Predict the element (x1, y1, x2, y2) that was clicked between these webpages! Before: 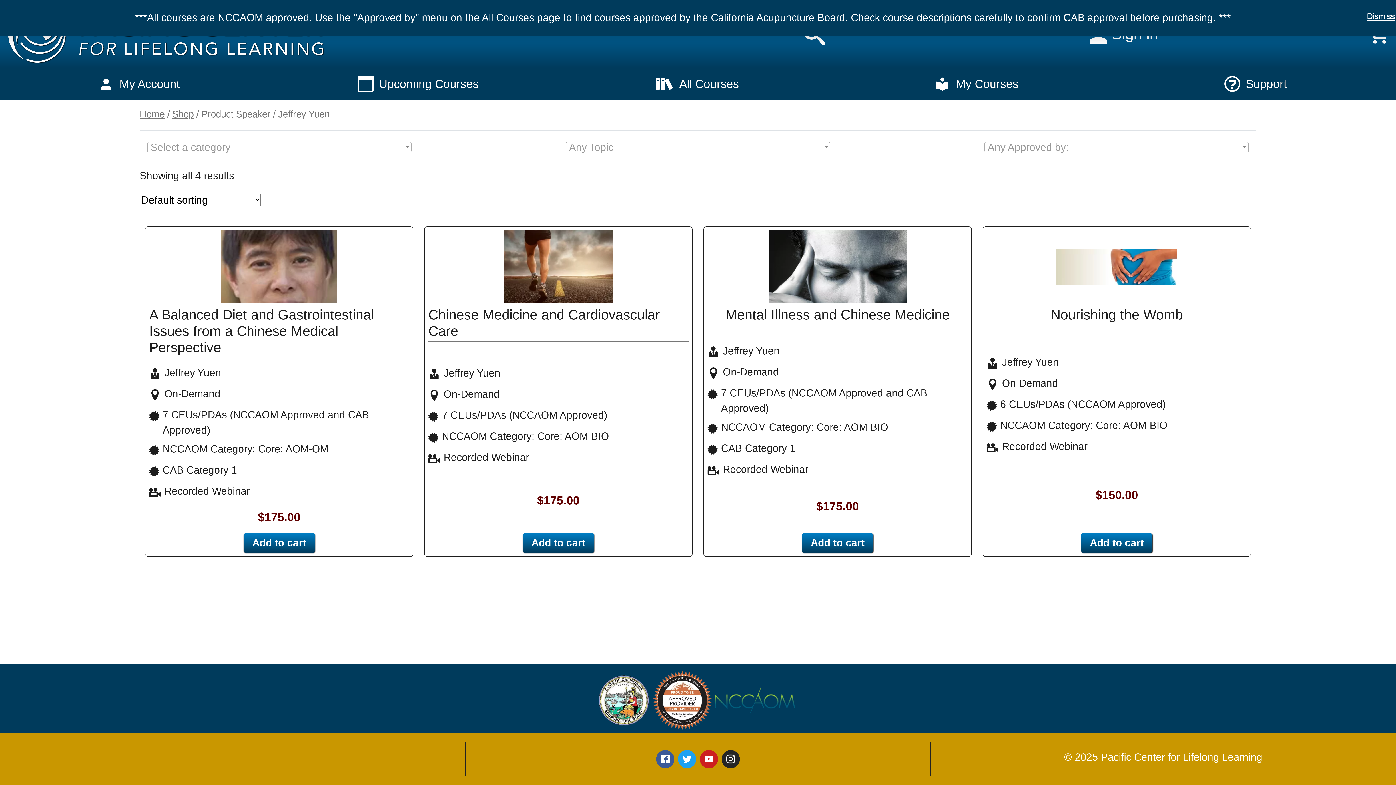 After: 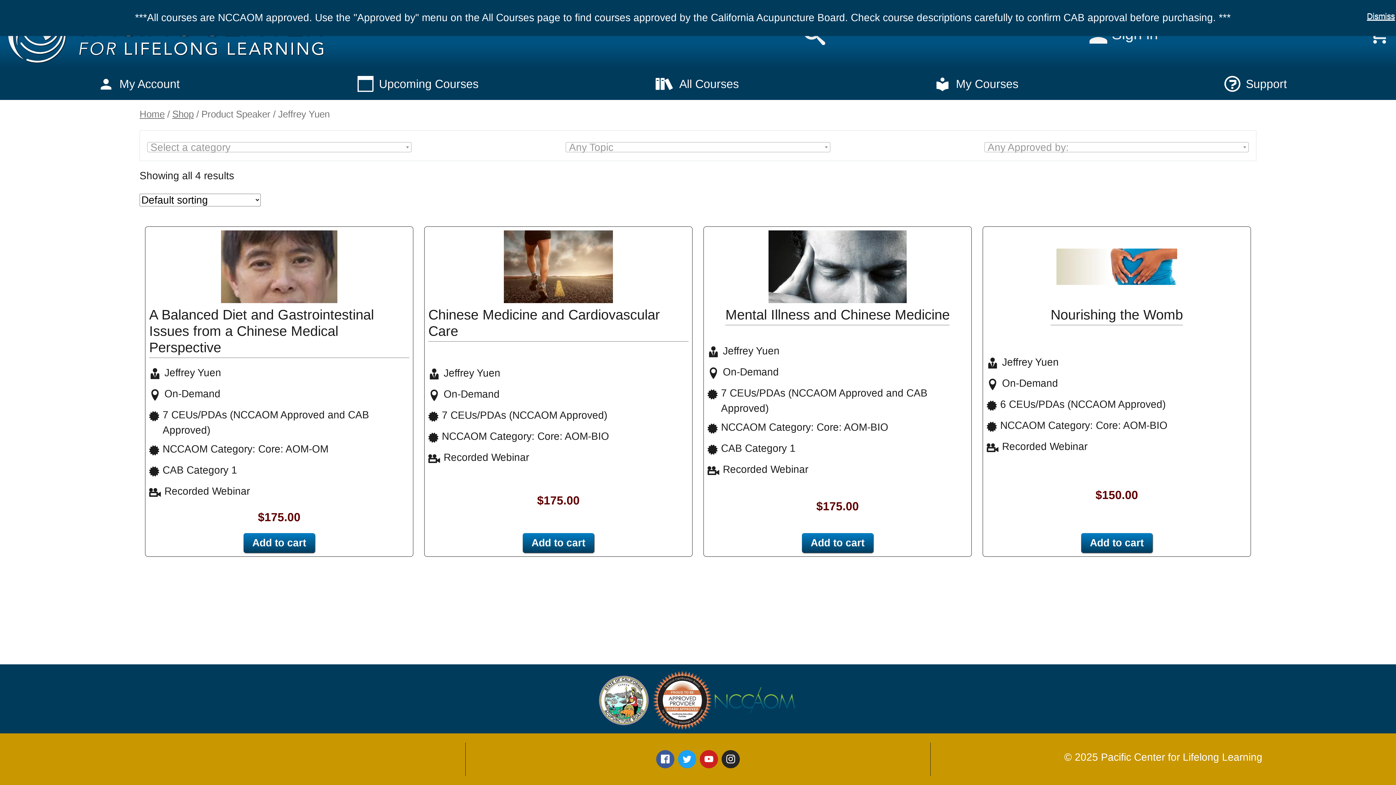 Action: bbox: (656, 750, 674, 768)